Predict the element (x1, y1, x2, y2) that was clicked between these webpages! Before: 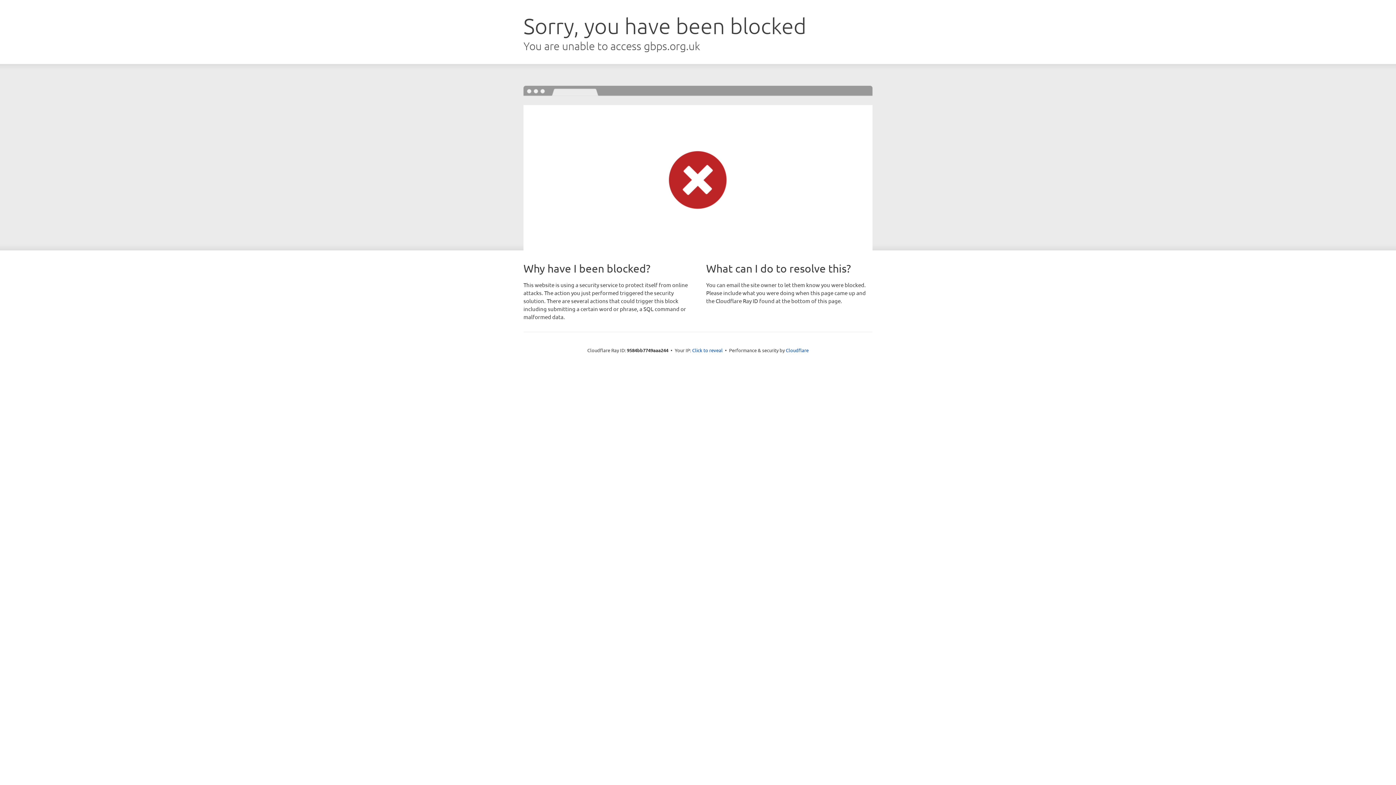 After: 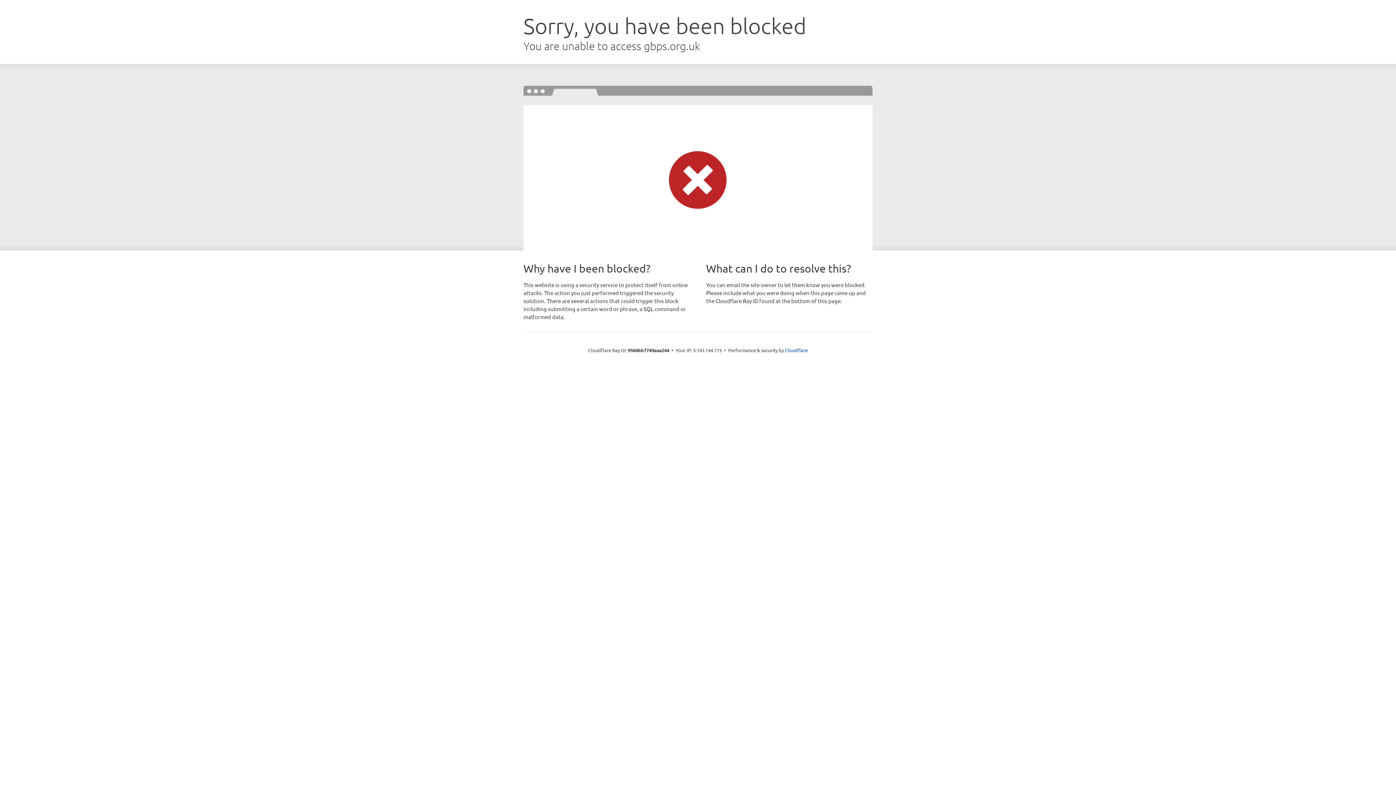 Action: bbox: (692, 346, 722, 353) label: Click to reveal